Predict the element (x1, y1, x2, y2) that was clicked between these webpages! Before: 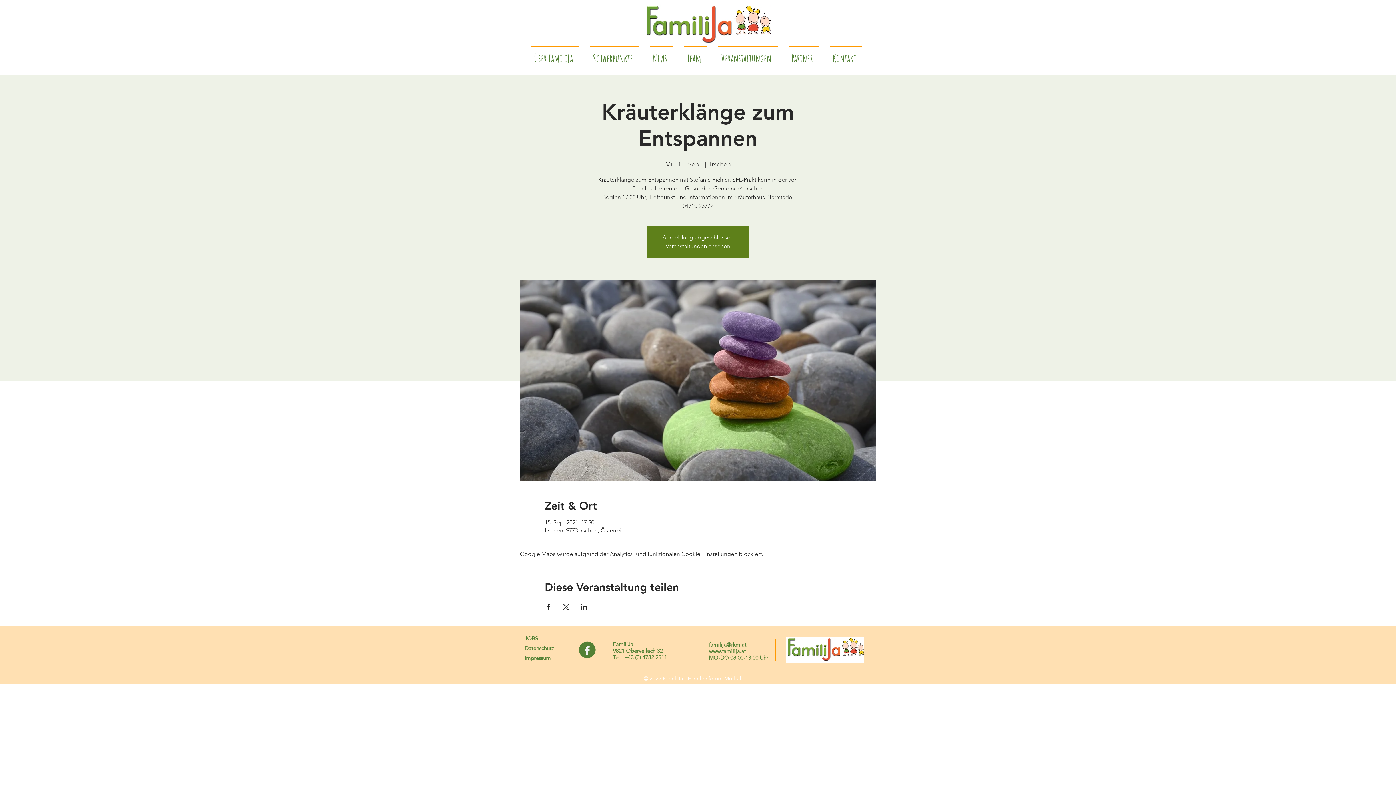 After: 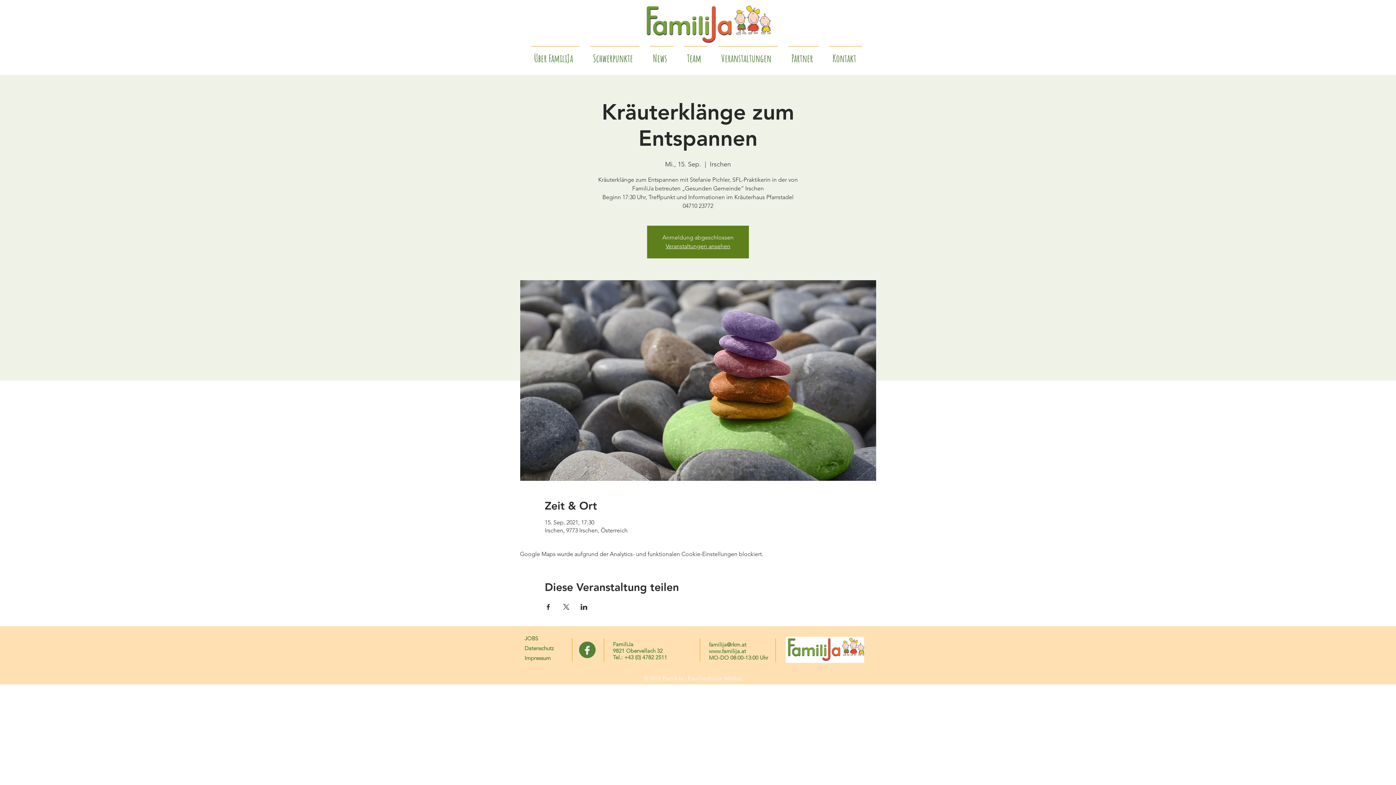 Action: bbox: (613, 641, 633, 648) label: FamiliJa